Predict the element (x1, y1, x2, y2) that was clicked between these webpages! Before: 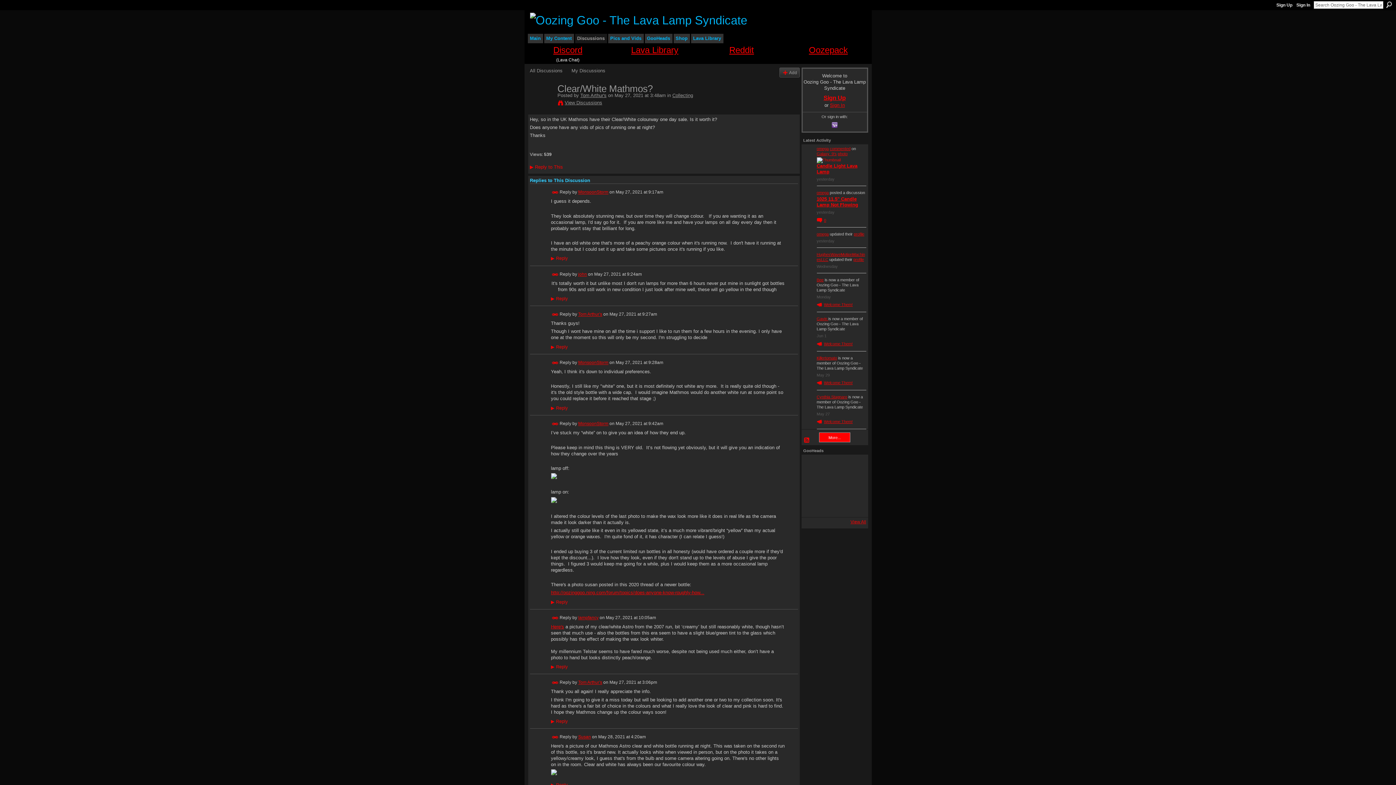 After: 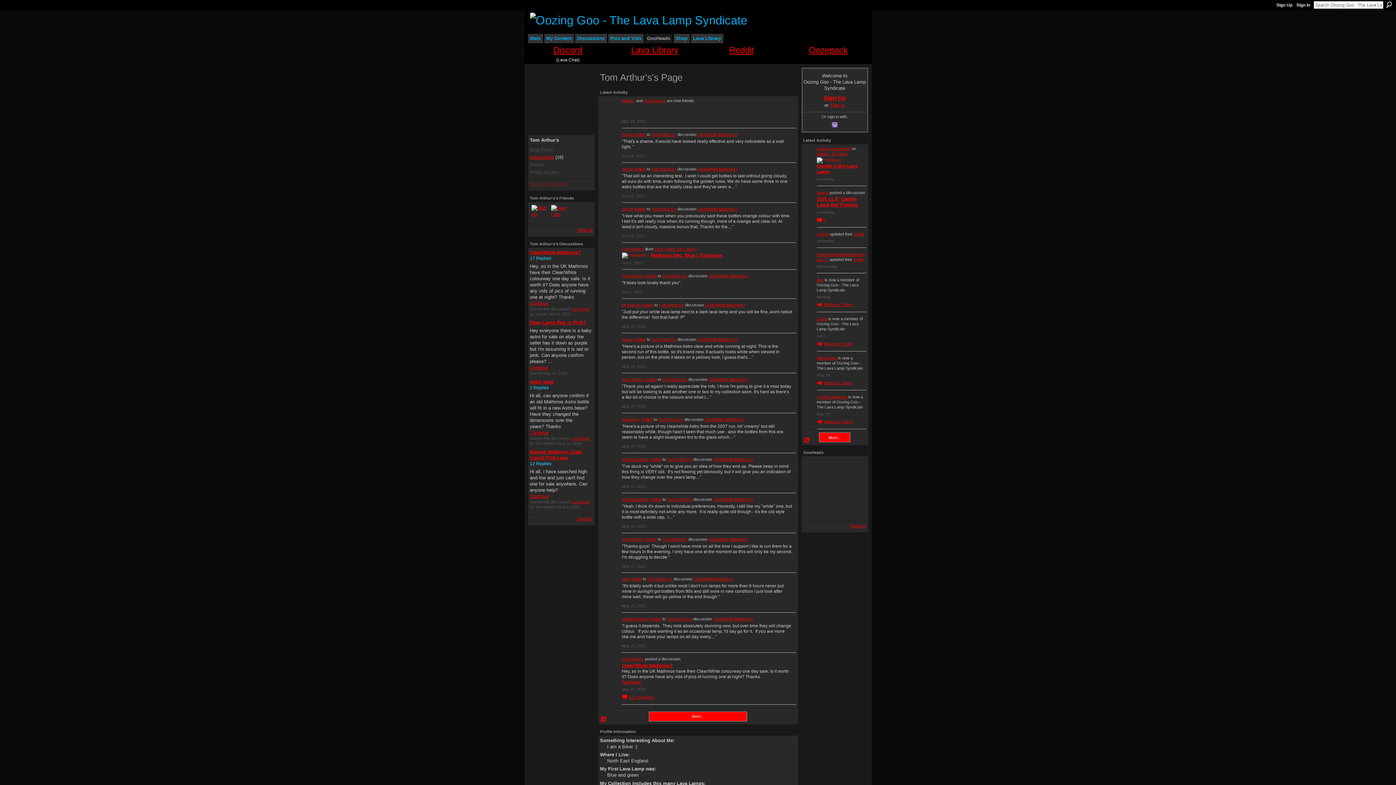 Action: bbox: (580, 92, 606, 98) label: Tom Arthur's